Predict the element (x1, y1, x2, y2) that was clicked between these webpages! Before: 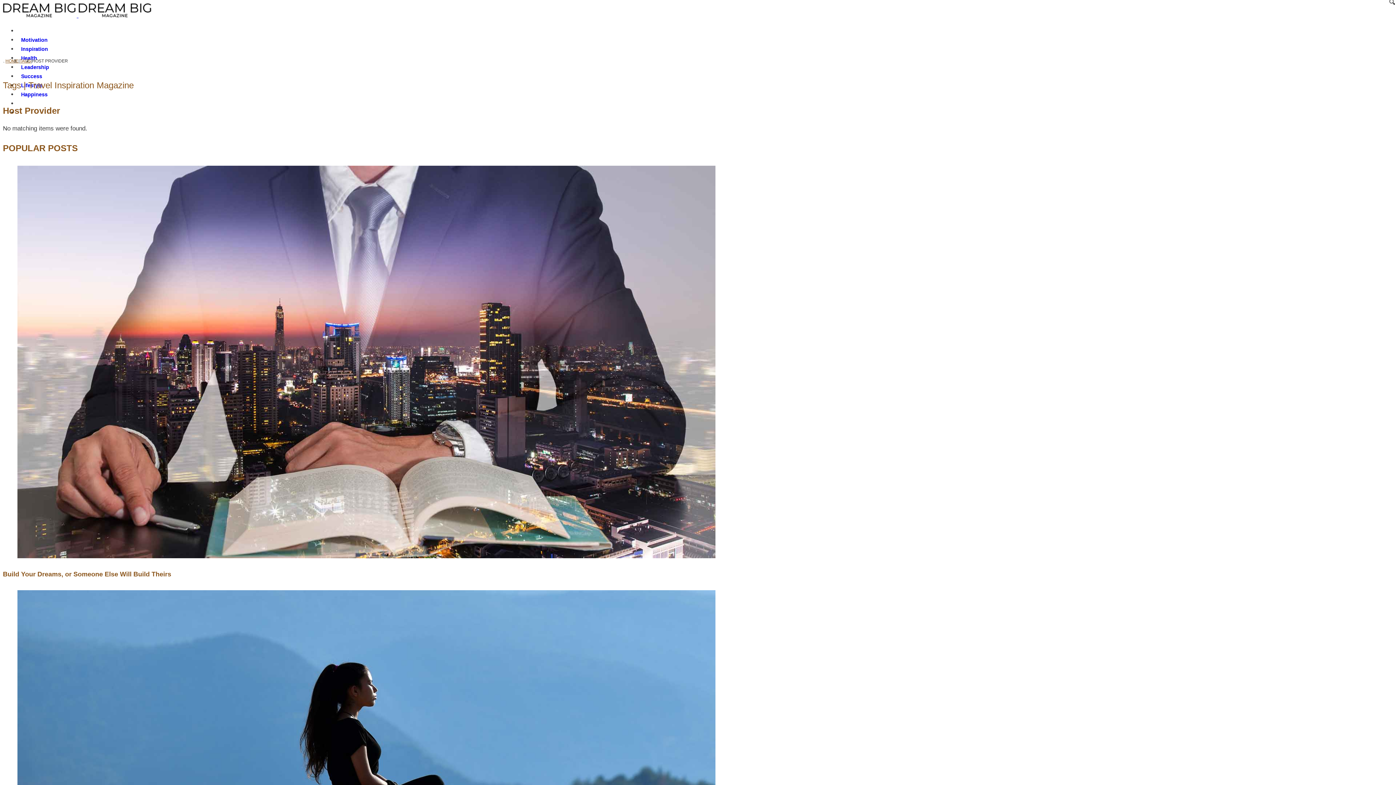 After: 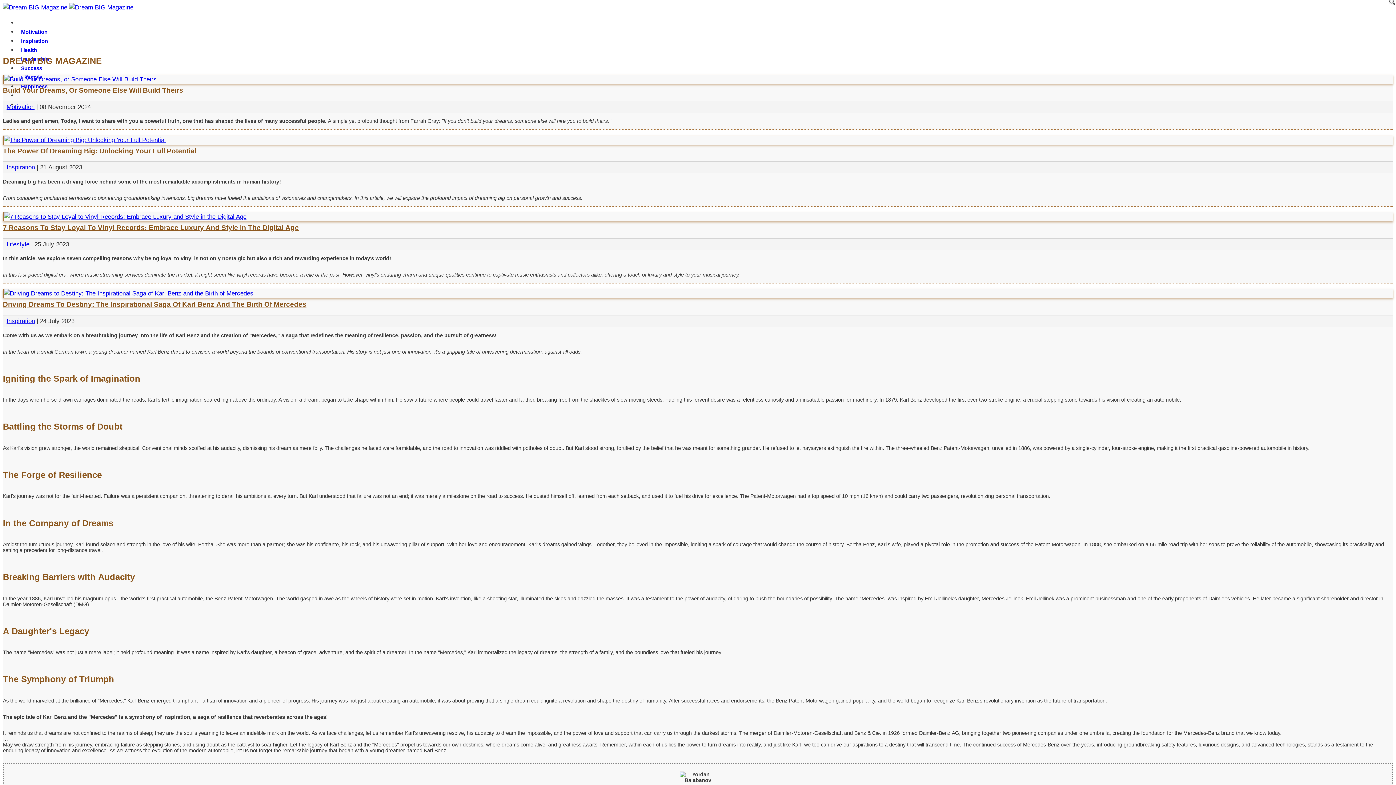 Action: bbox: (2, 12, 152, 18) label:  